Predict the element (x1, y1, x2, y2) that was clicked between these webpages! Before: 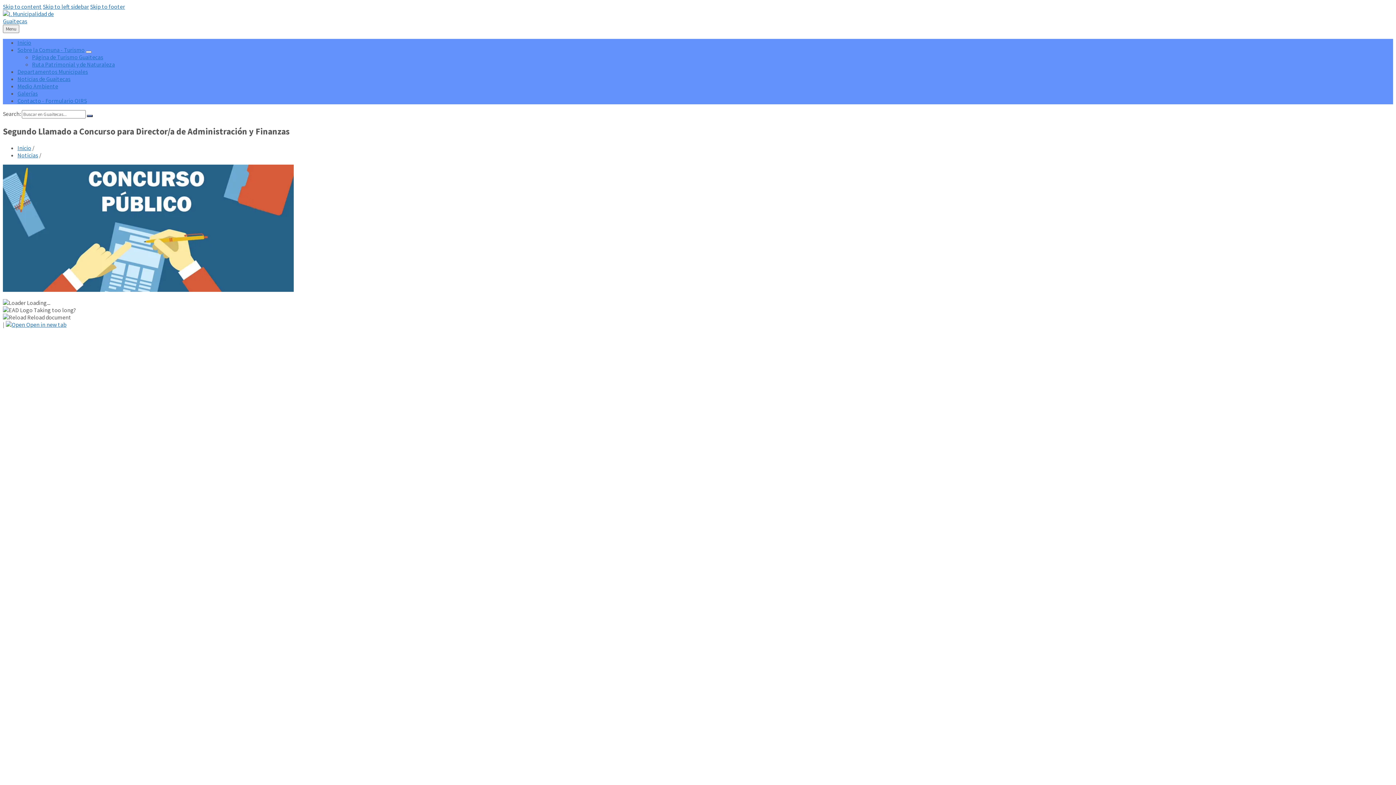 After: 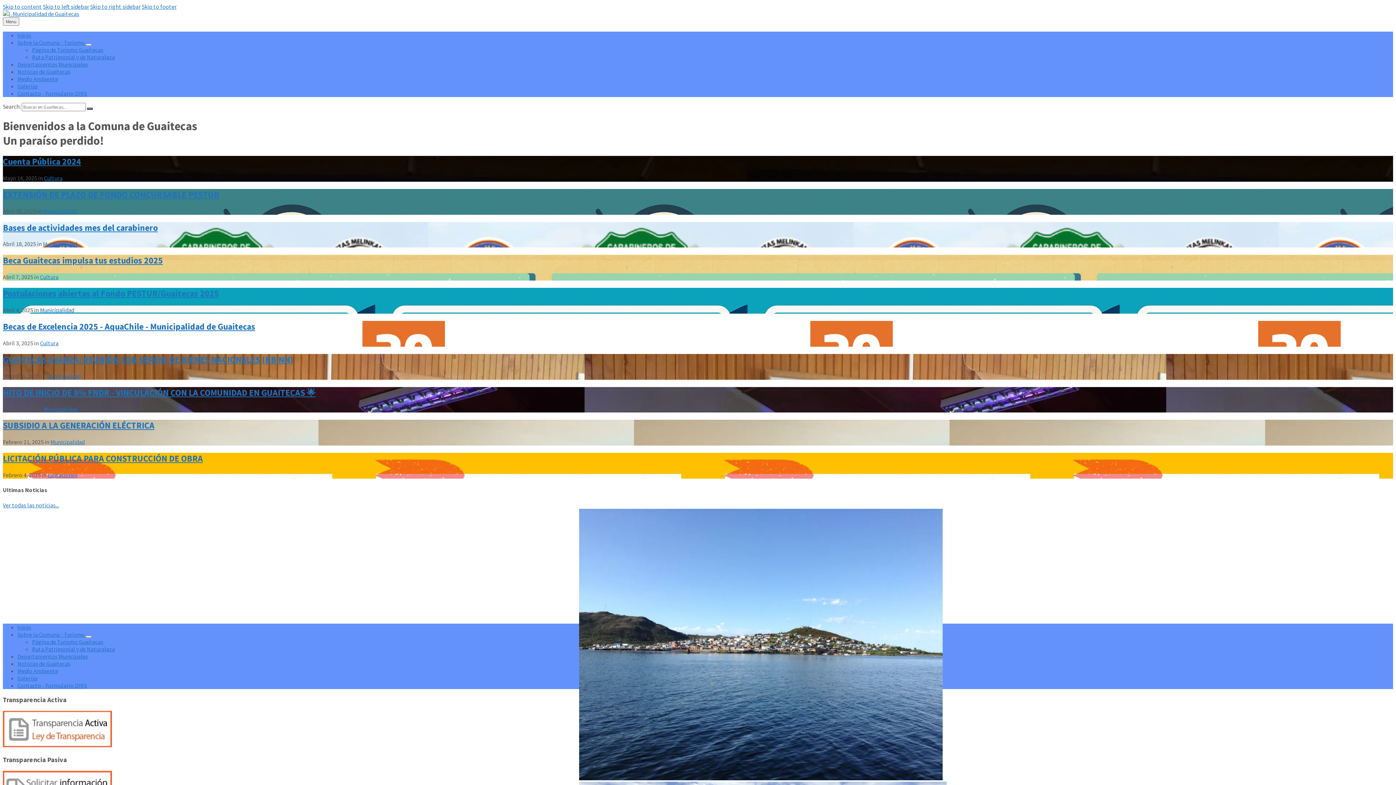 Action: bbox: (17, 144, 31, 151) label: Inicio